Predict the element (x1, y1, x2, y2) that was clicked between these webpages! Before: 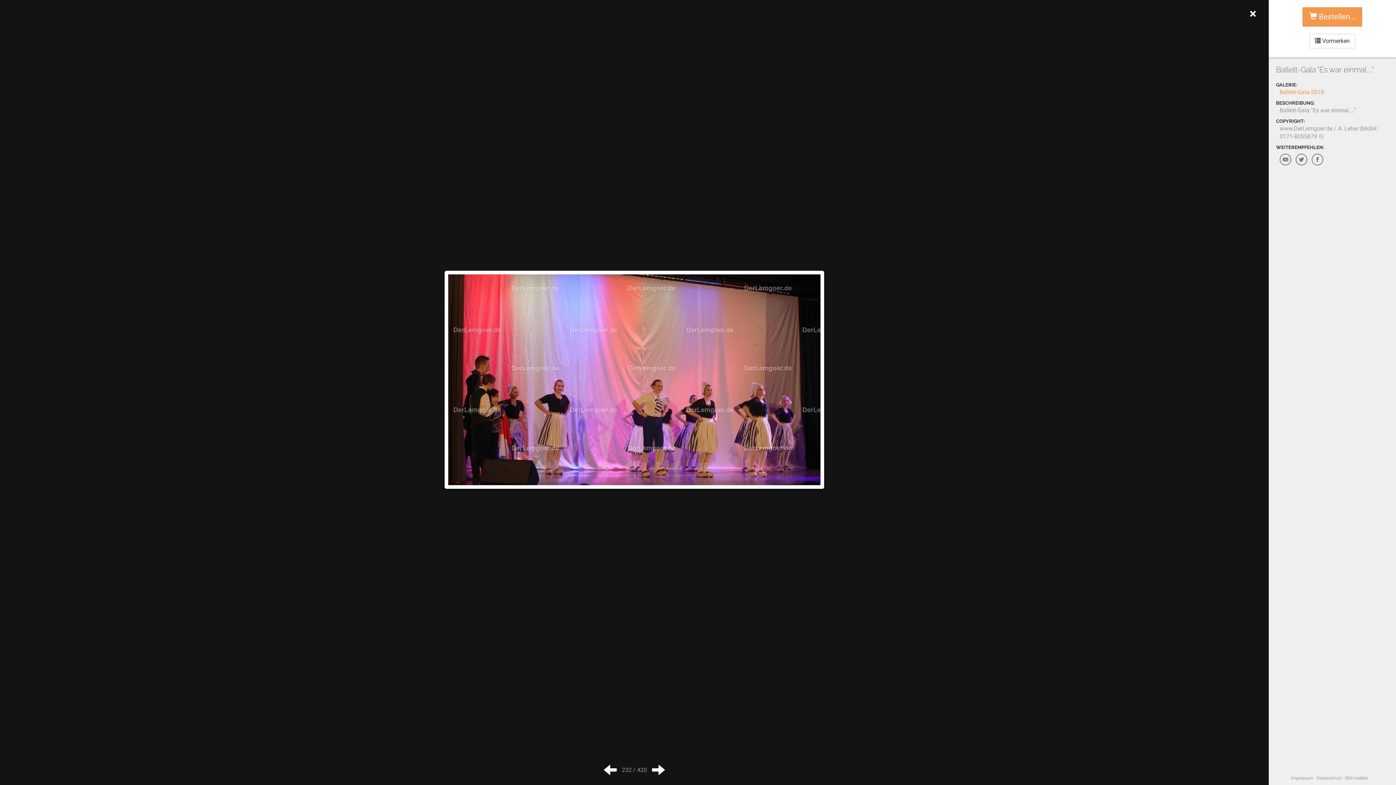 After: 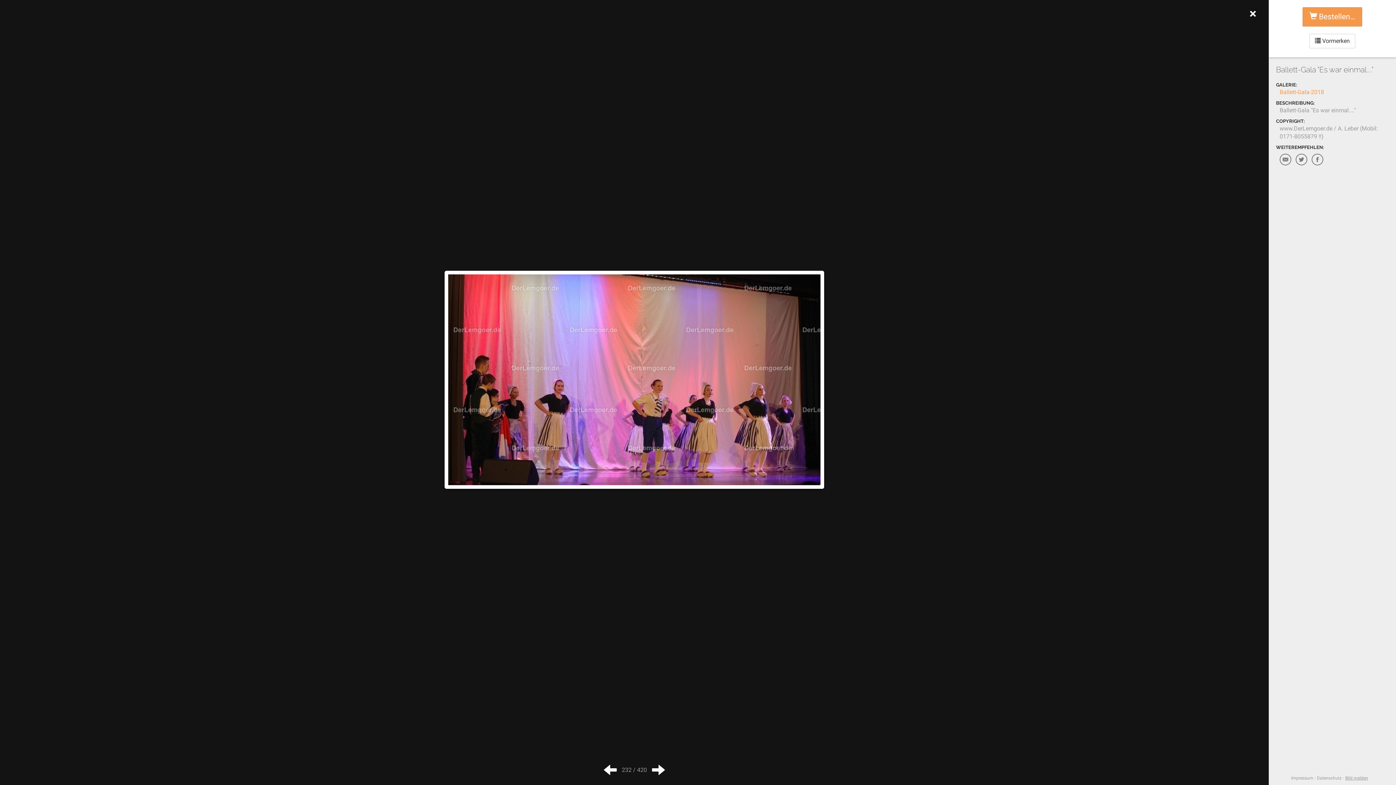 Action: bbox: (1345, 776, 1368, 781) label: Bild melden